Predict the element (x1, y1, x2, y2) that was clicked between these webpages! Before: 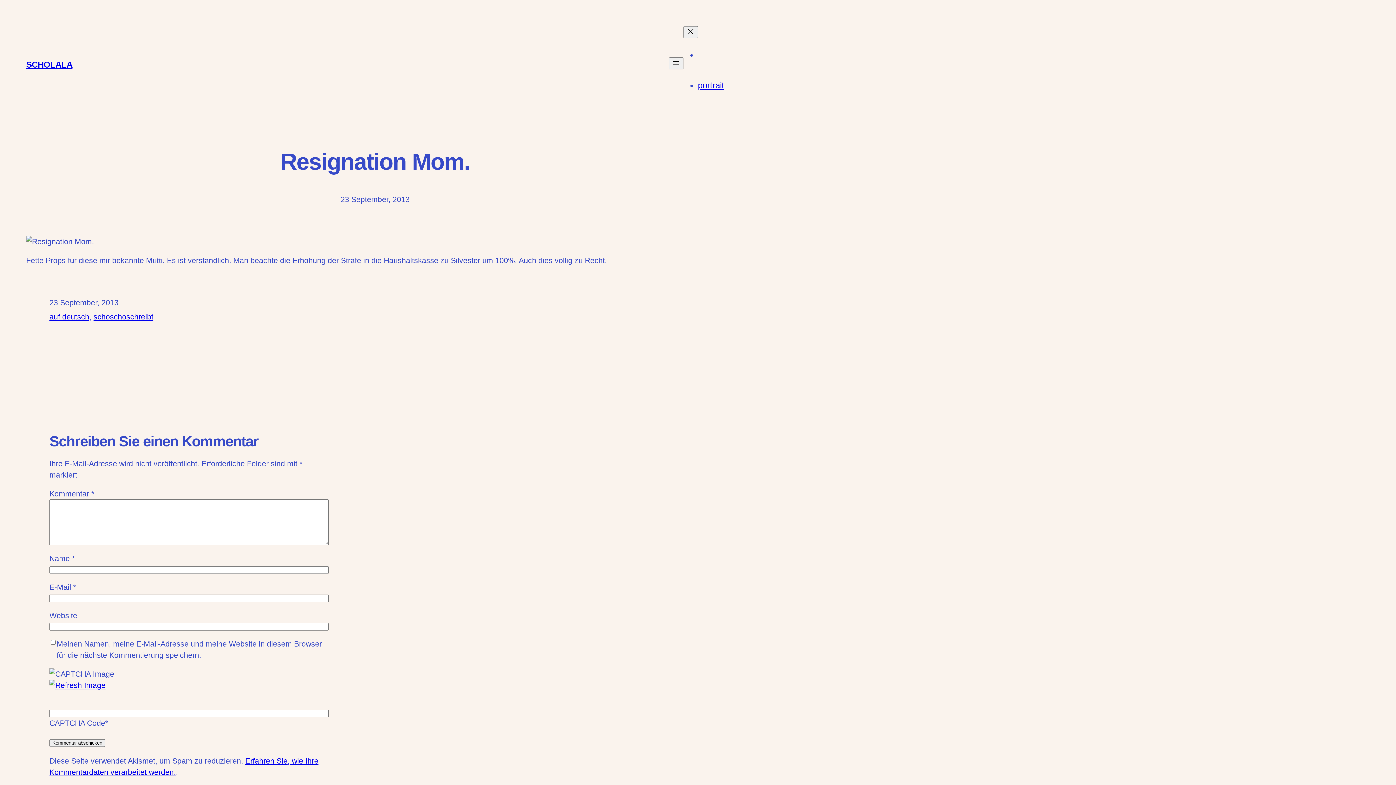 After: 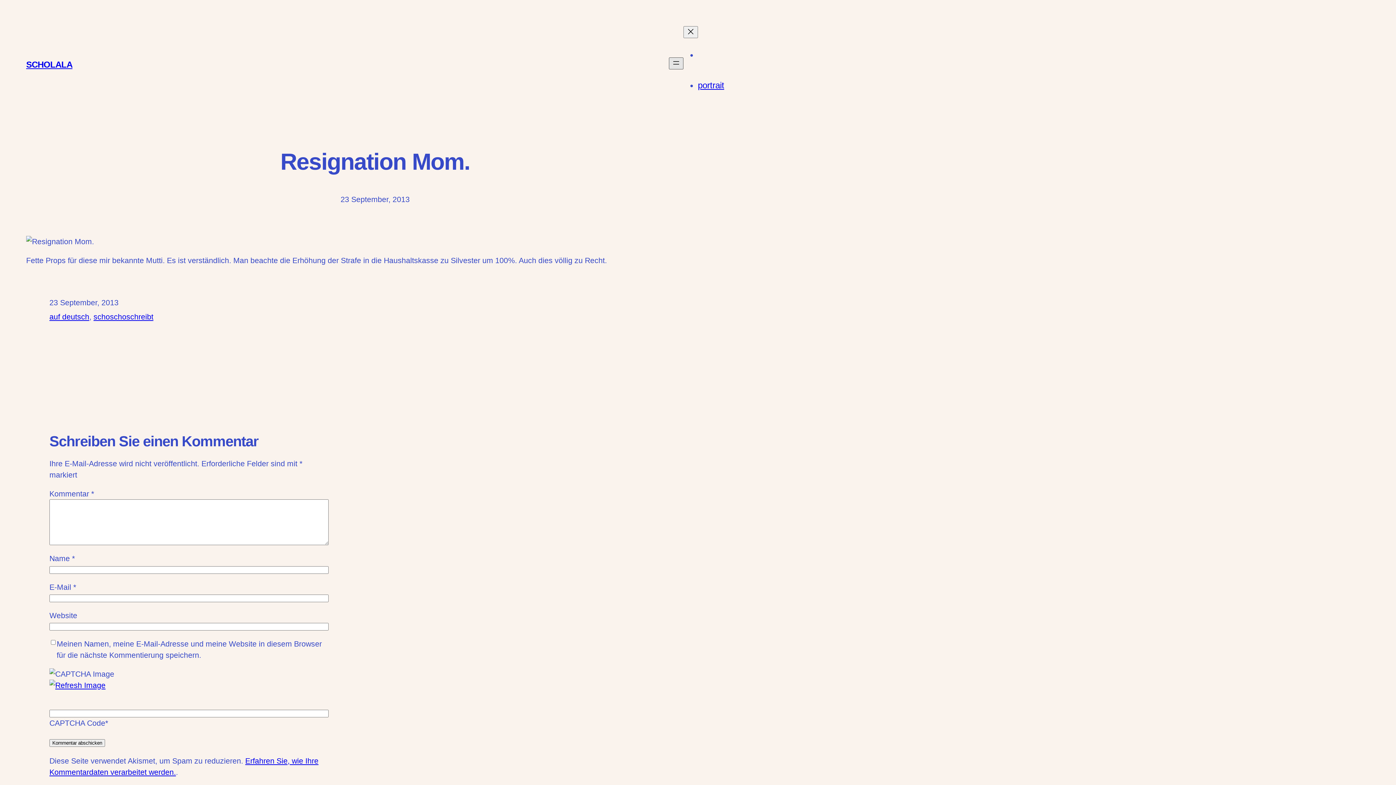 Action: label: Menü öffnen bbox: (668, 57, 683, 69)